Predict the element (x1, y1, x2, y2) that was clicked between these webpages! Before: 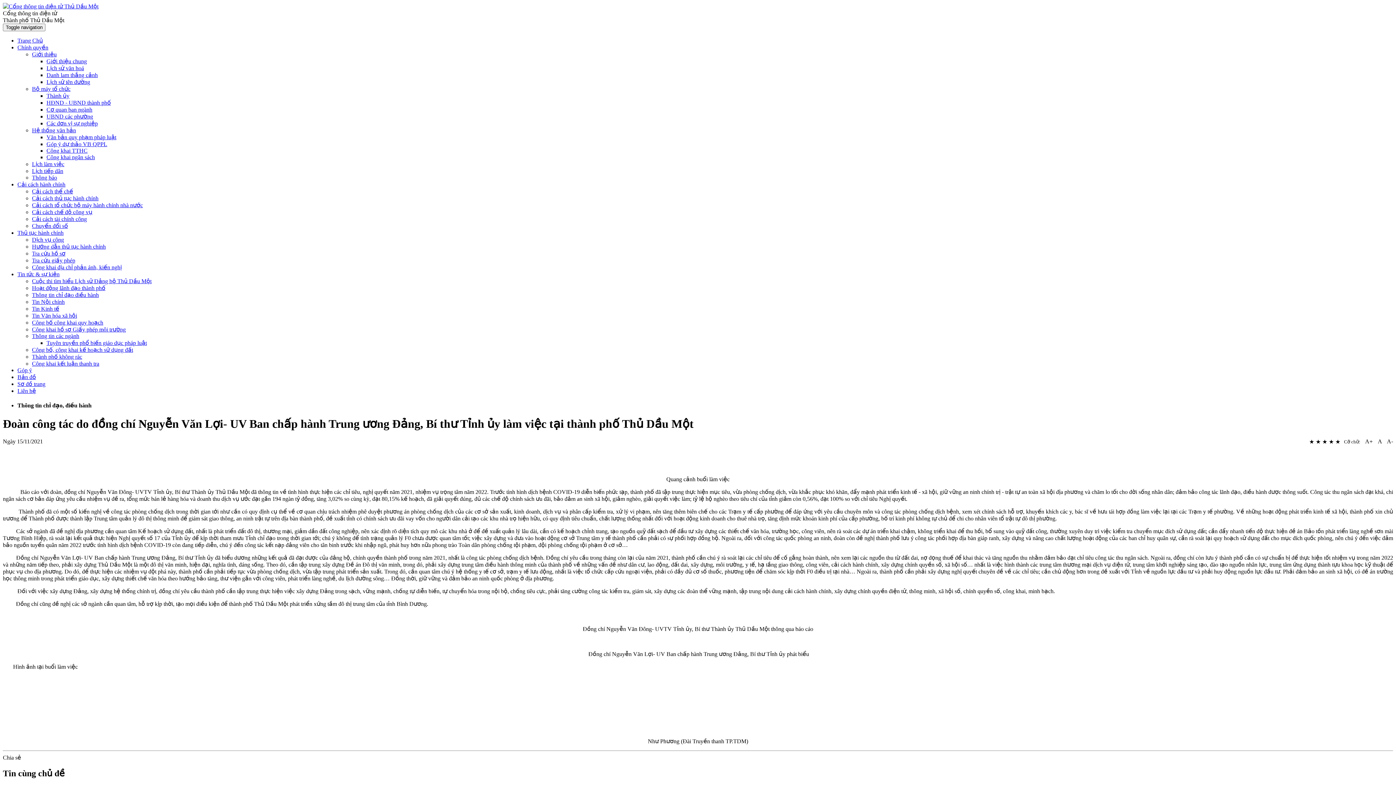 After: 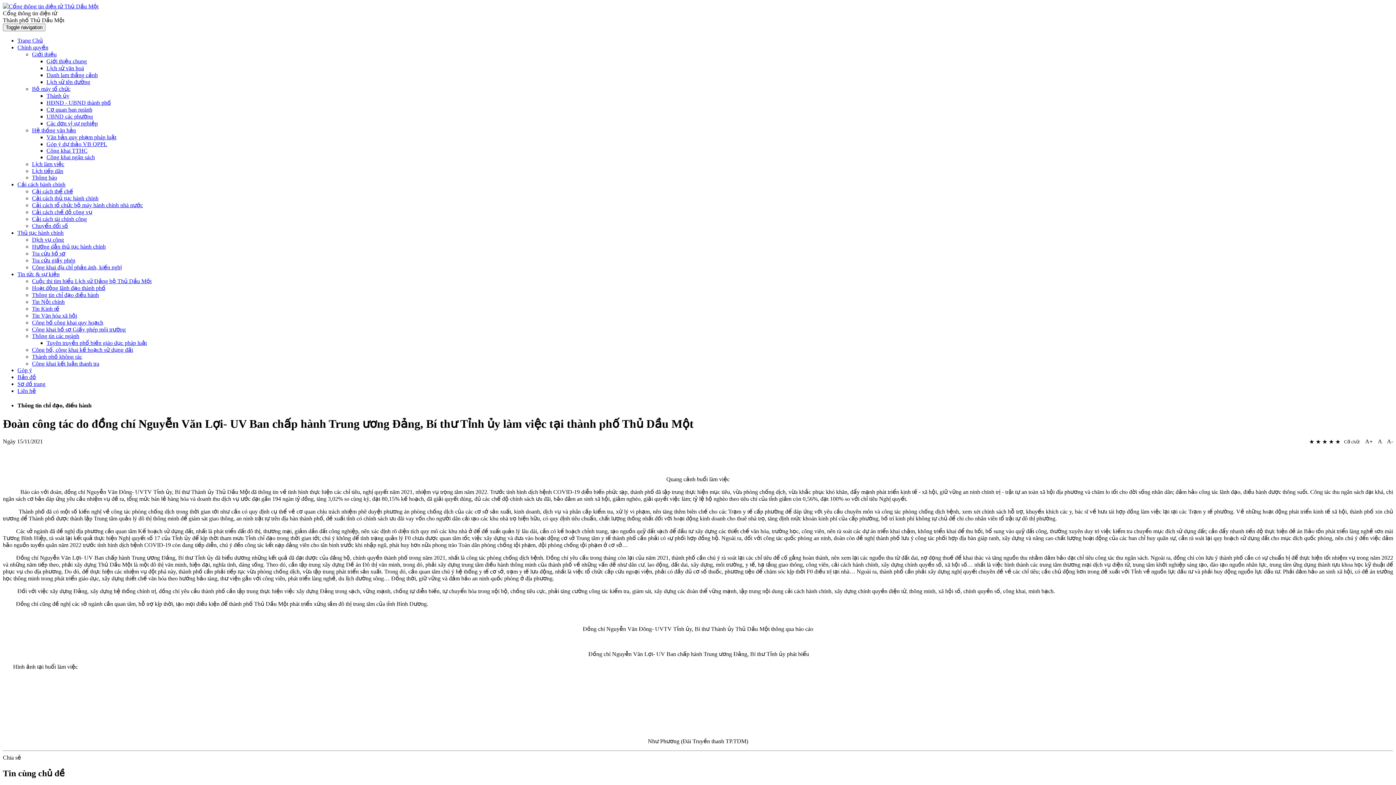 Action: label: Bộ máy tổ chức bbox: (32, 85, 70, 92)